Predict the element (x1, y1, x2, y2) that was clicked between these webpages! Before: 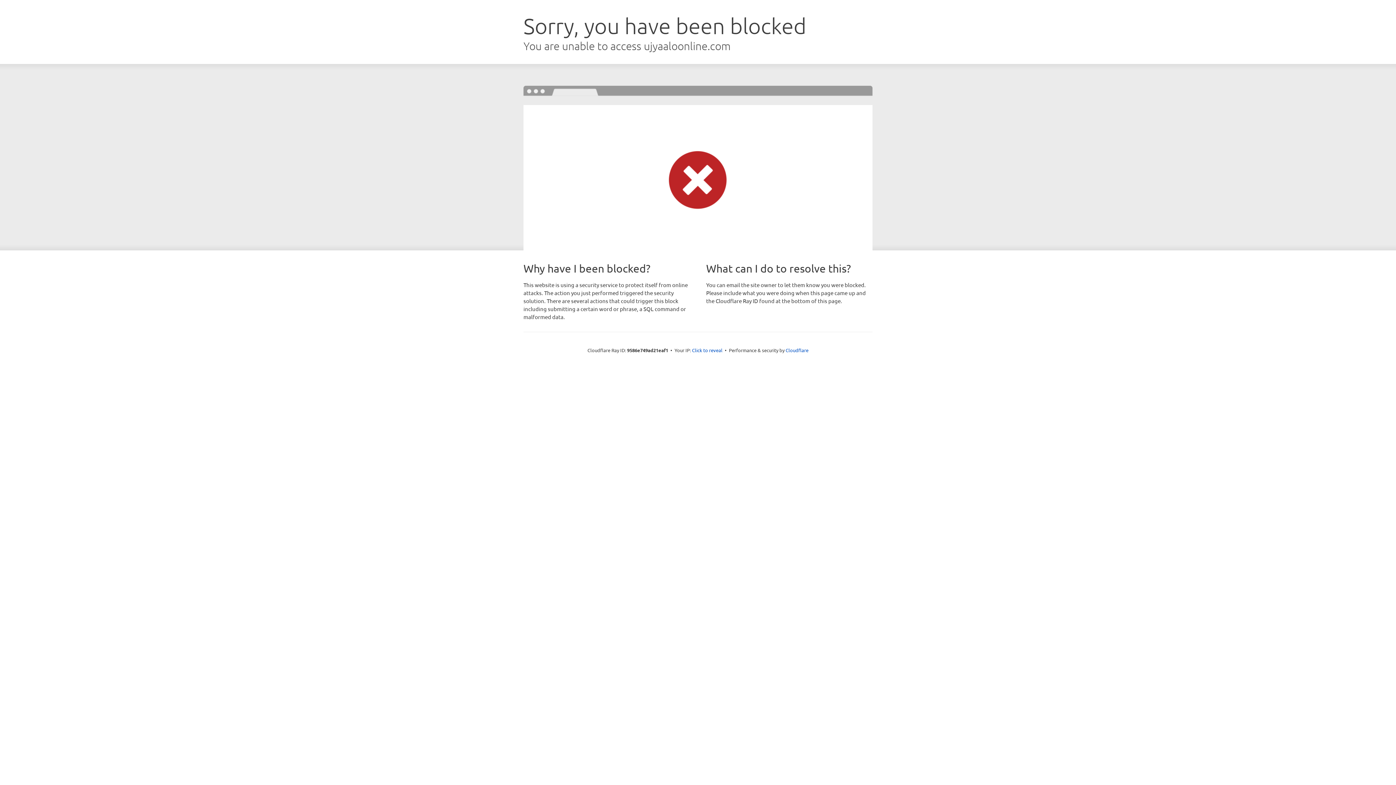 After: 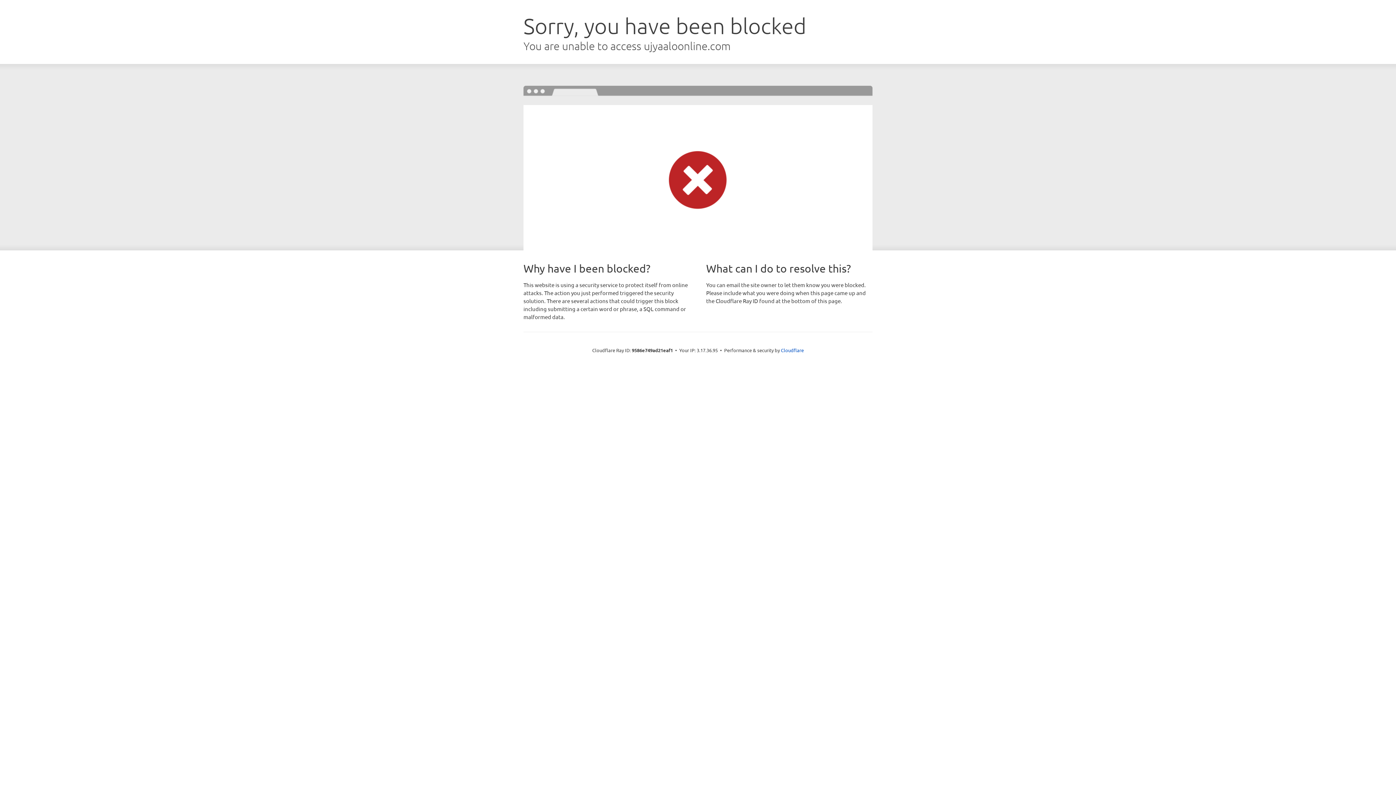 Action: label: Click to reveal bbox: (692, 346, 722, 353)